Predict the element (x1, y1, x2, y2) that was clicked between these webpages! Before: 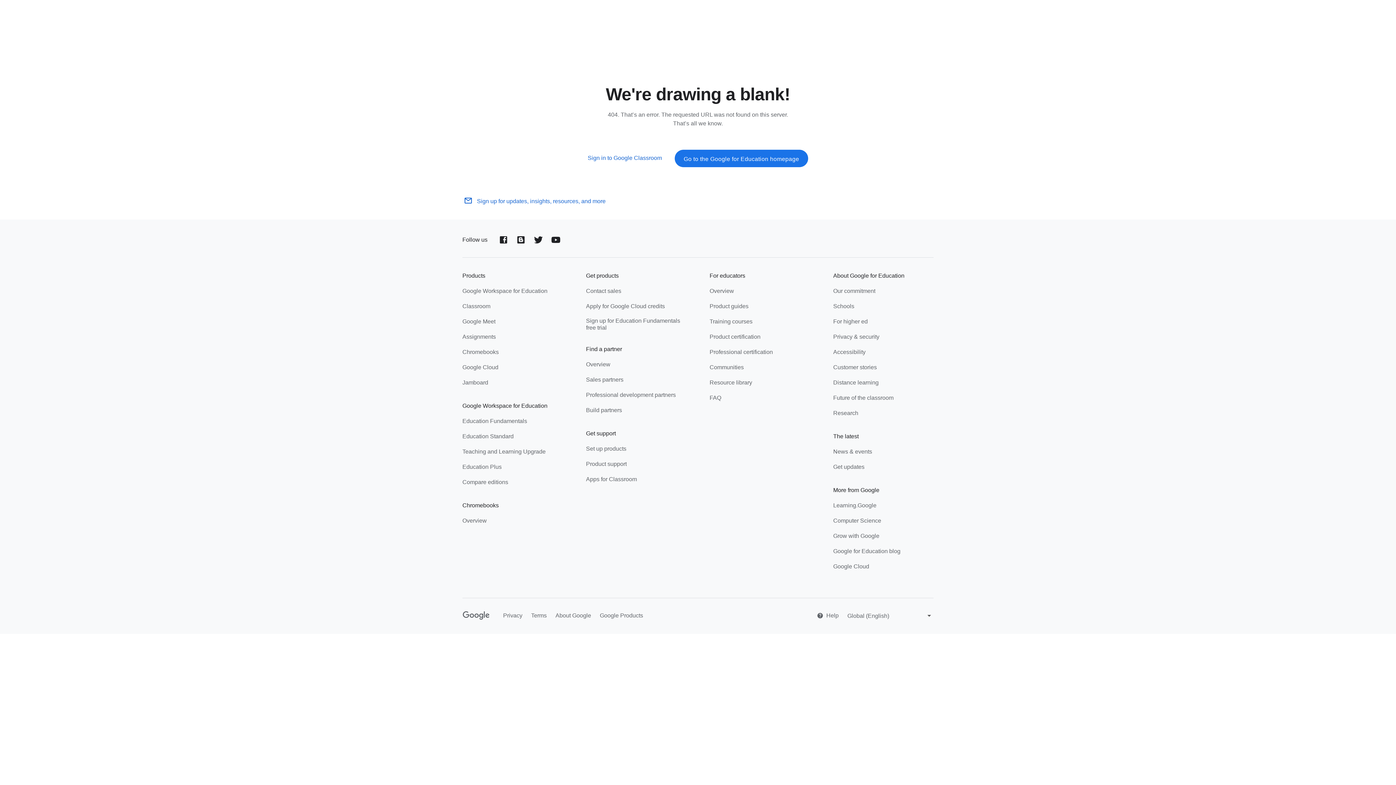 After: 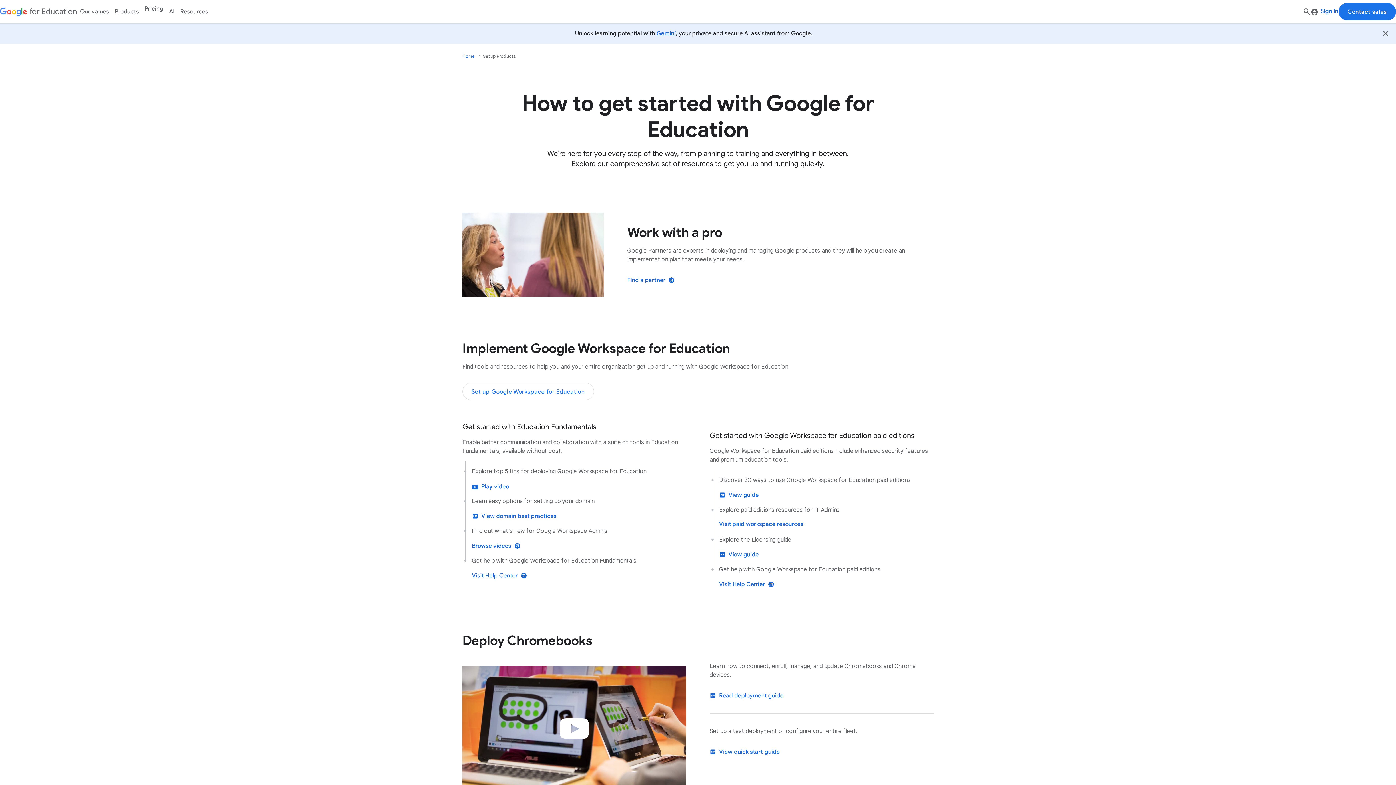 Action: label: Set up products bbox: (586, 445, 626, 454)